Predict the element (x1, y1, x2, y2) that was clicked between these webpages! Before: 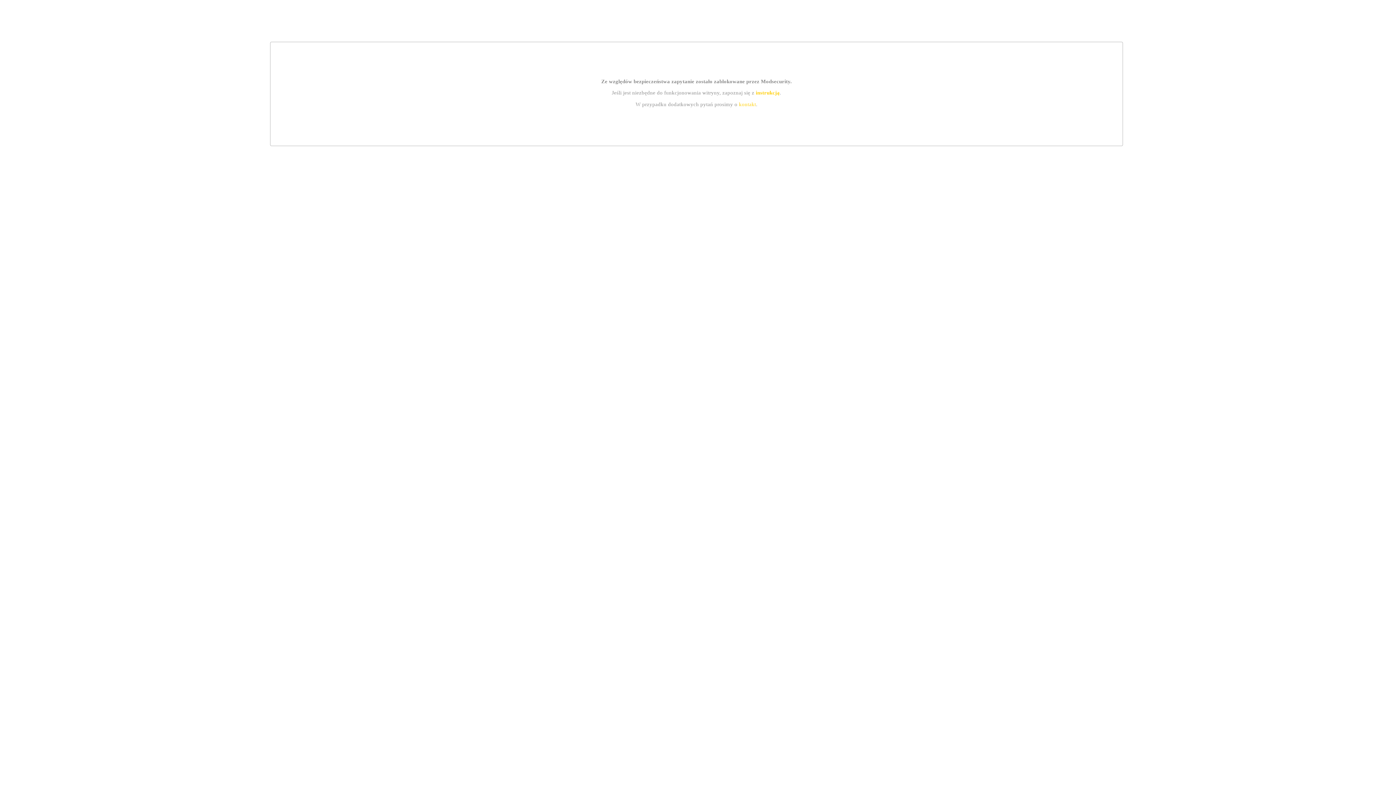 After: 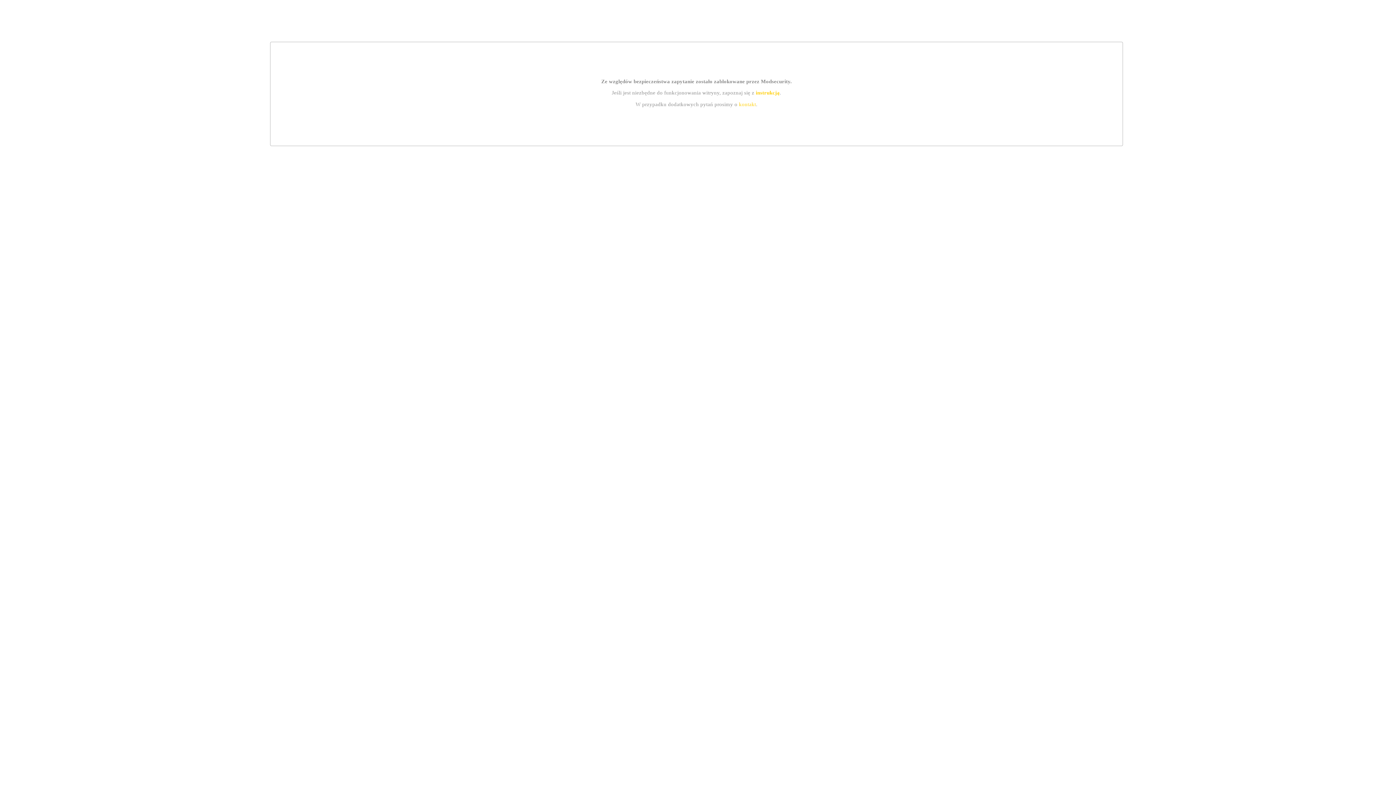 Action: label: kontakt bbox: (739, 101, 756, 107)